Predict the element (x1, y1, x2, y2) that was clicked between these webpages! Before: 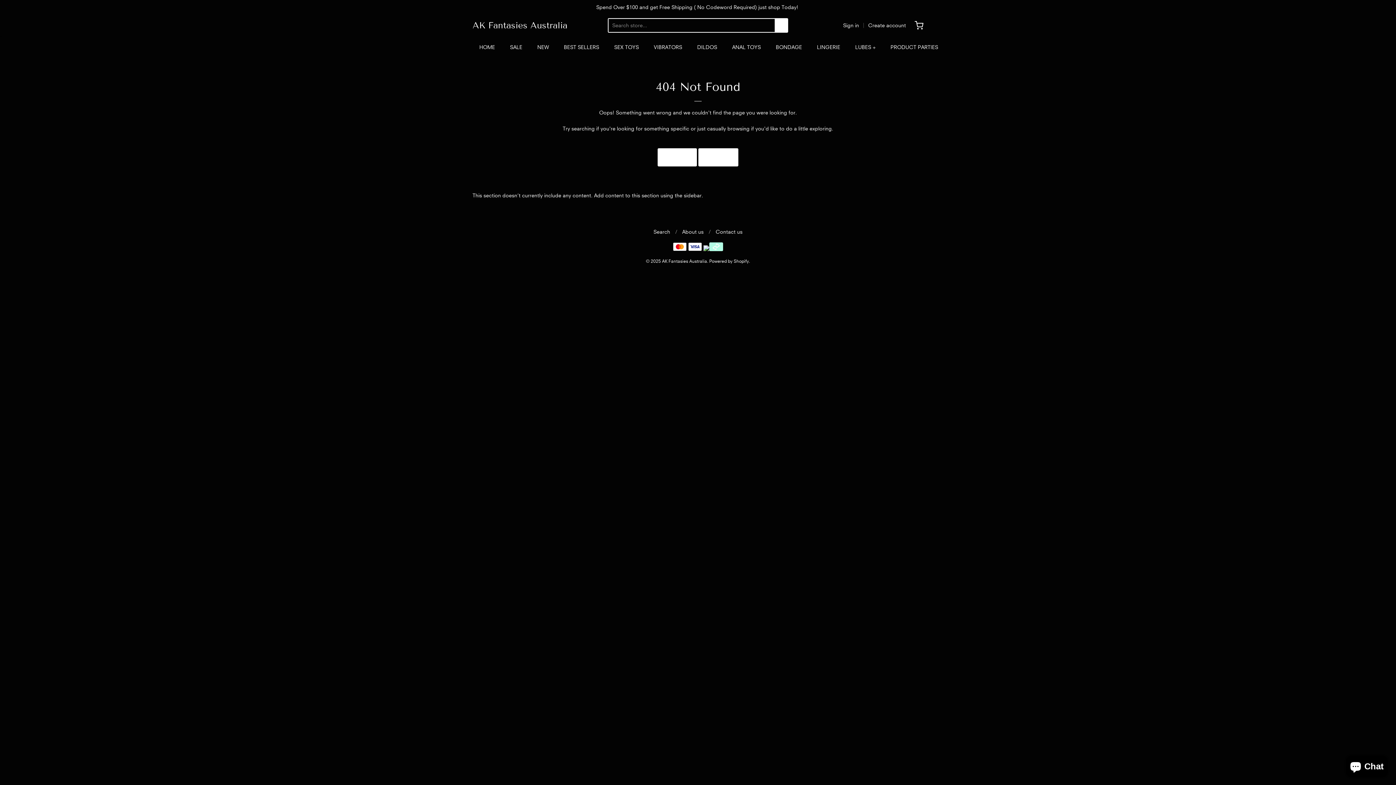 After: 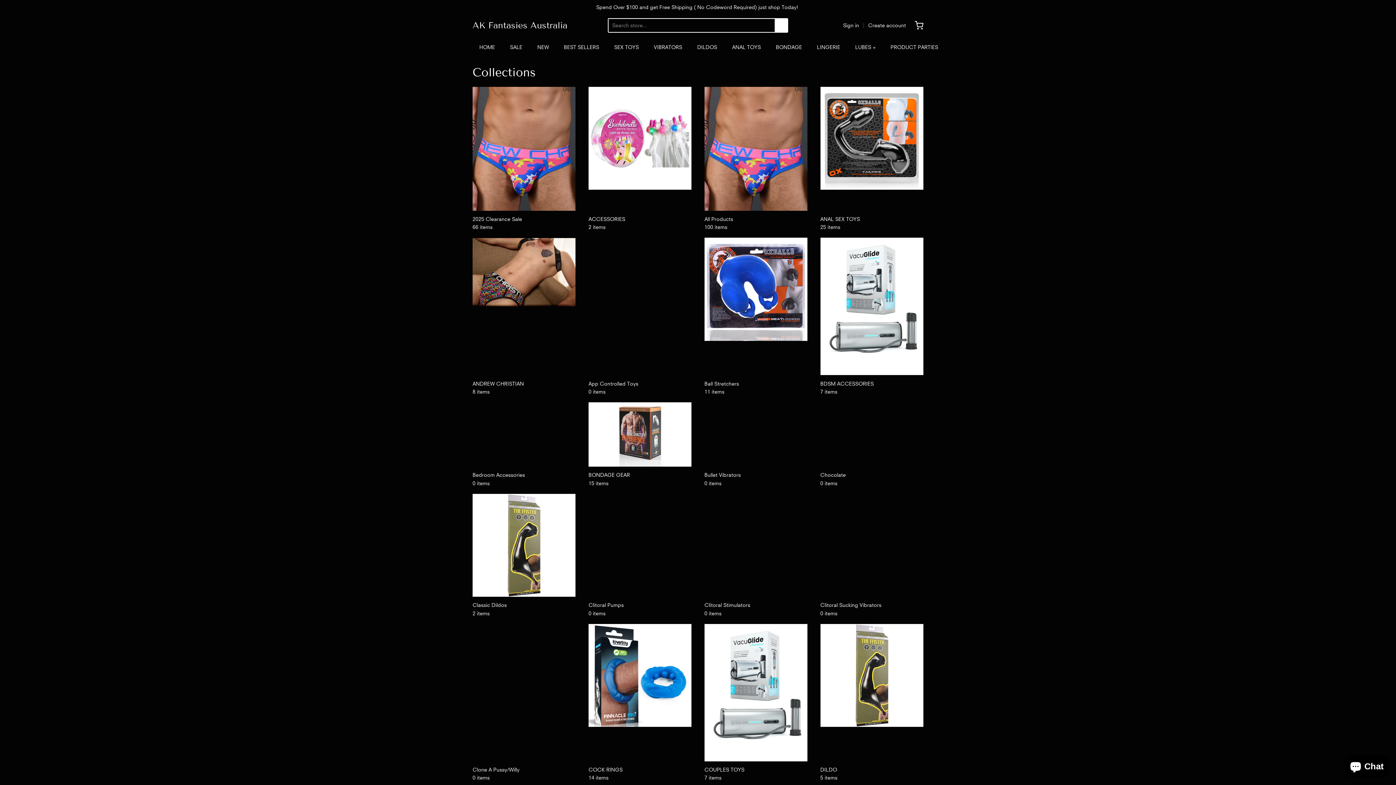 Action: bbox: (614, 41, 639, 52) label: SEX TOYS